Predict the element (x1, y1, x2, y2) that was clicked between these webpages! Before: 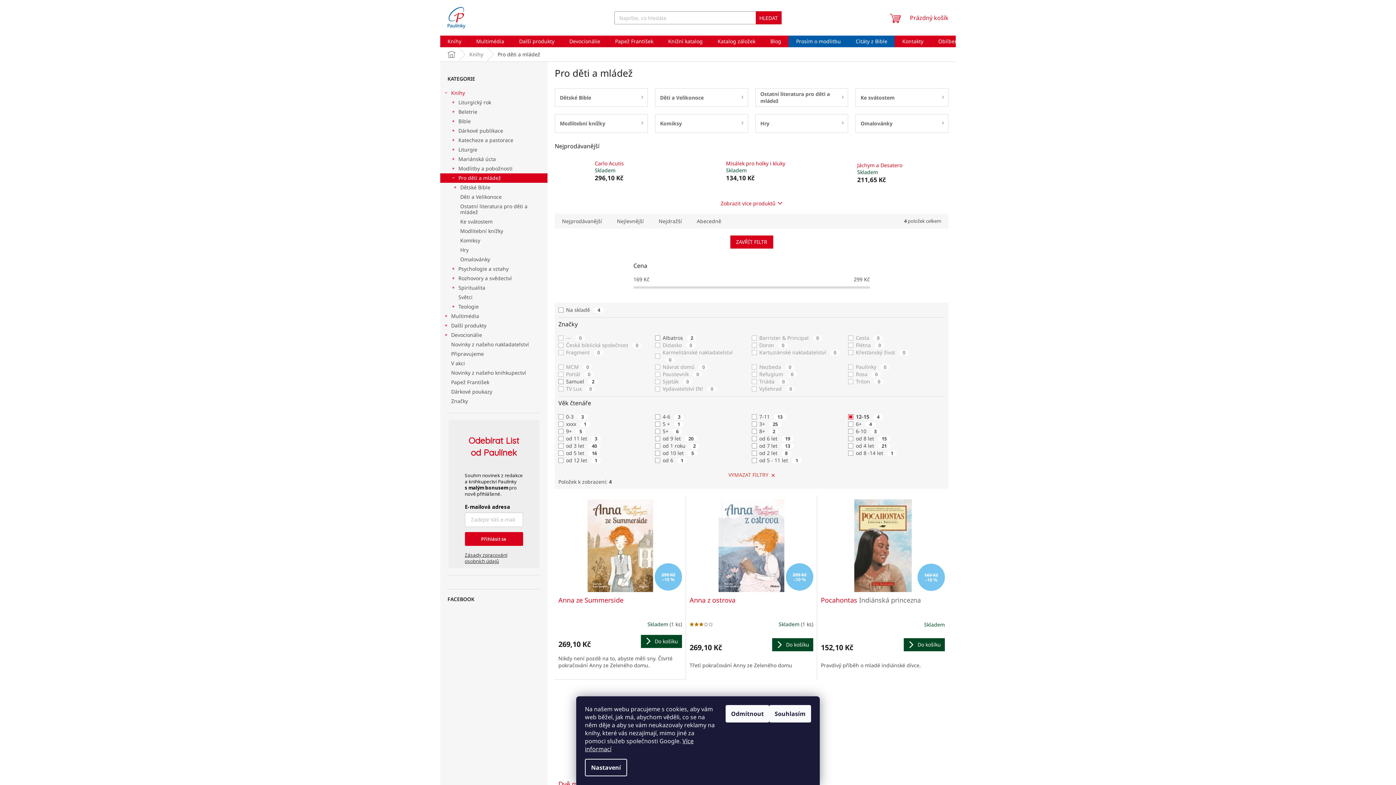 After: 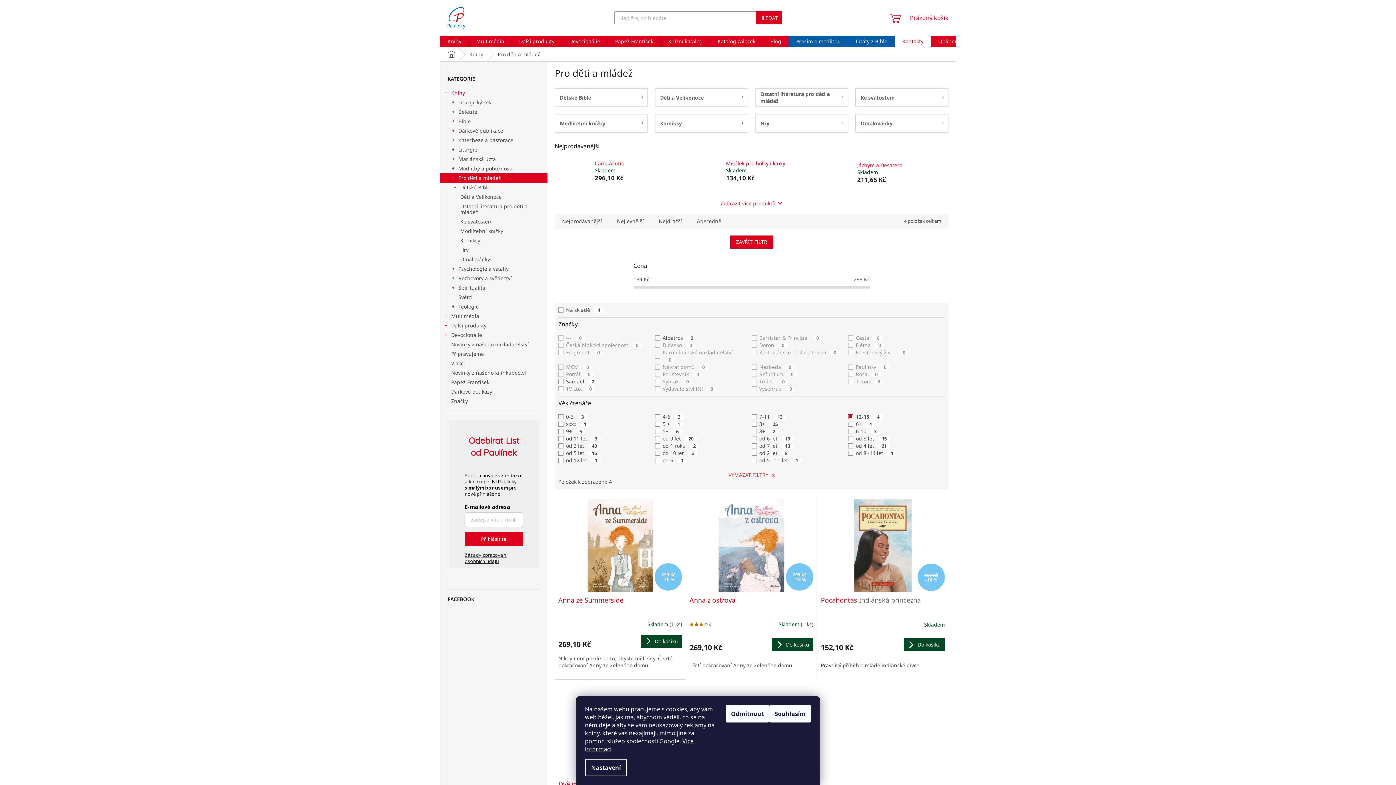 Action: bbox: (895, 35, 930, 47) label: Kontakty